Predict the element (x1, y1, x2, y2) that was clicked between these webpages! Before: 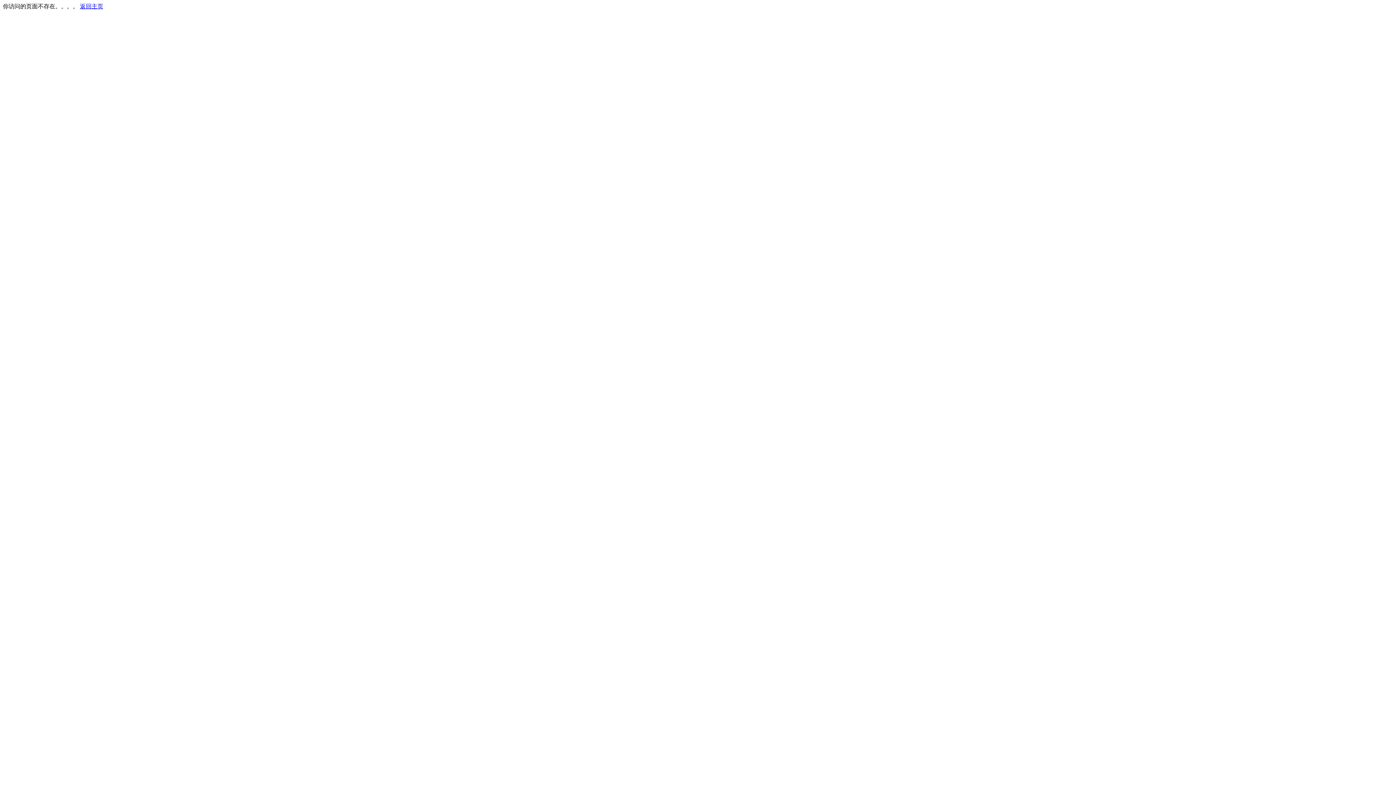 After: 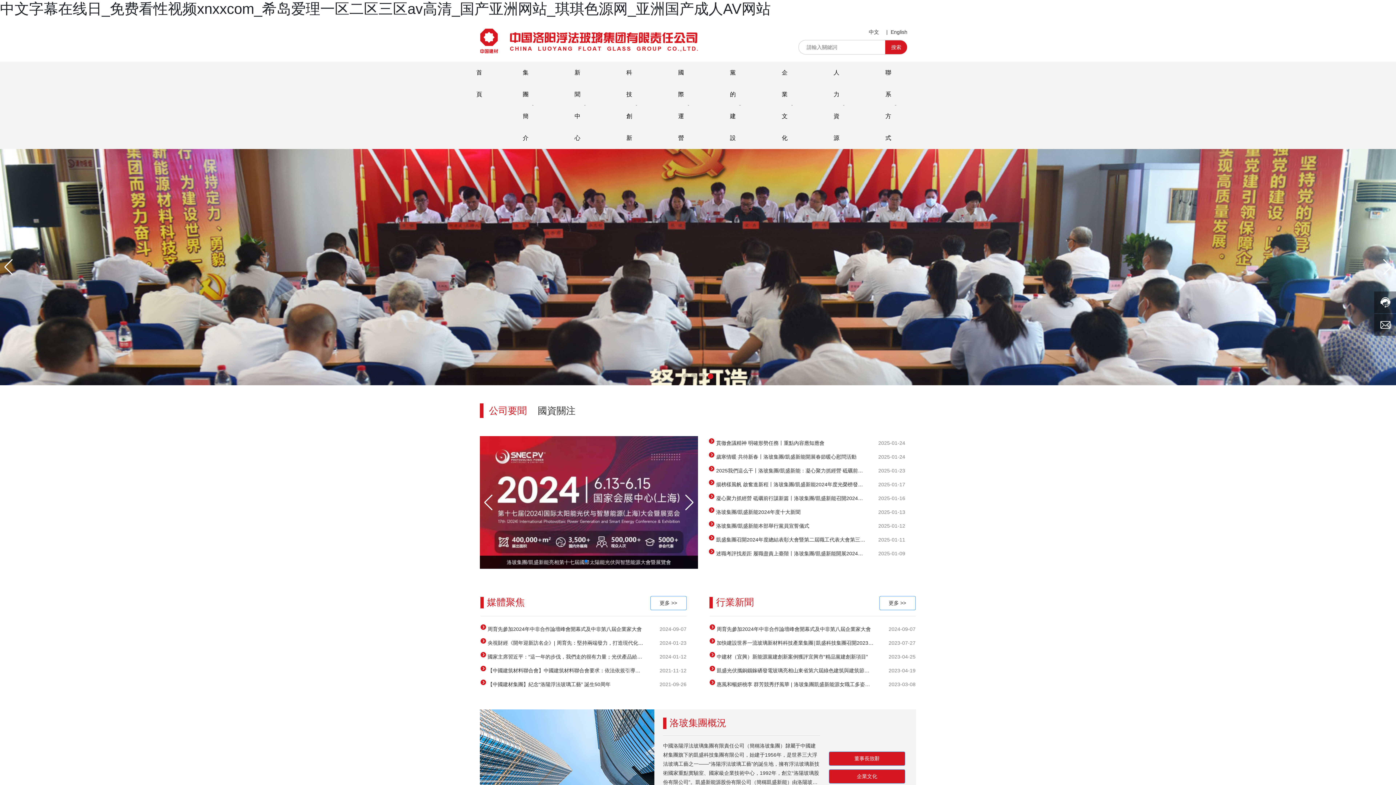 Action: bbox: (80, 3, 103, 9) label: 返回主页